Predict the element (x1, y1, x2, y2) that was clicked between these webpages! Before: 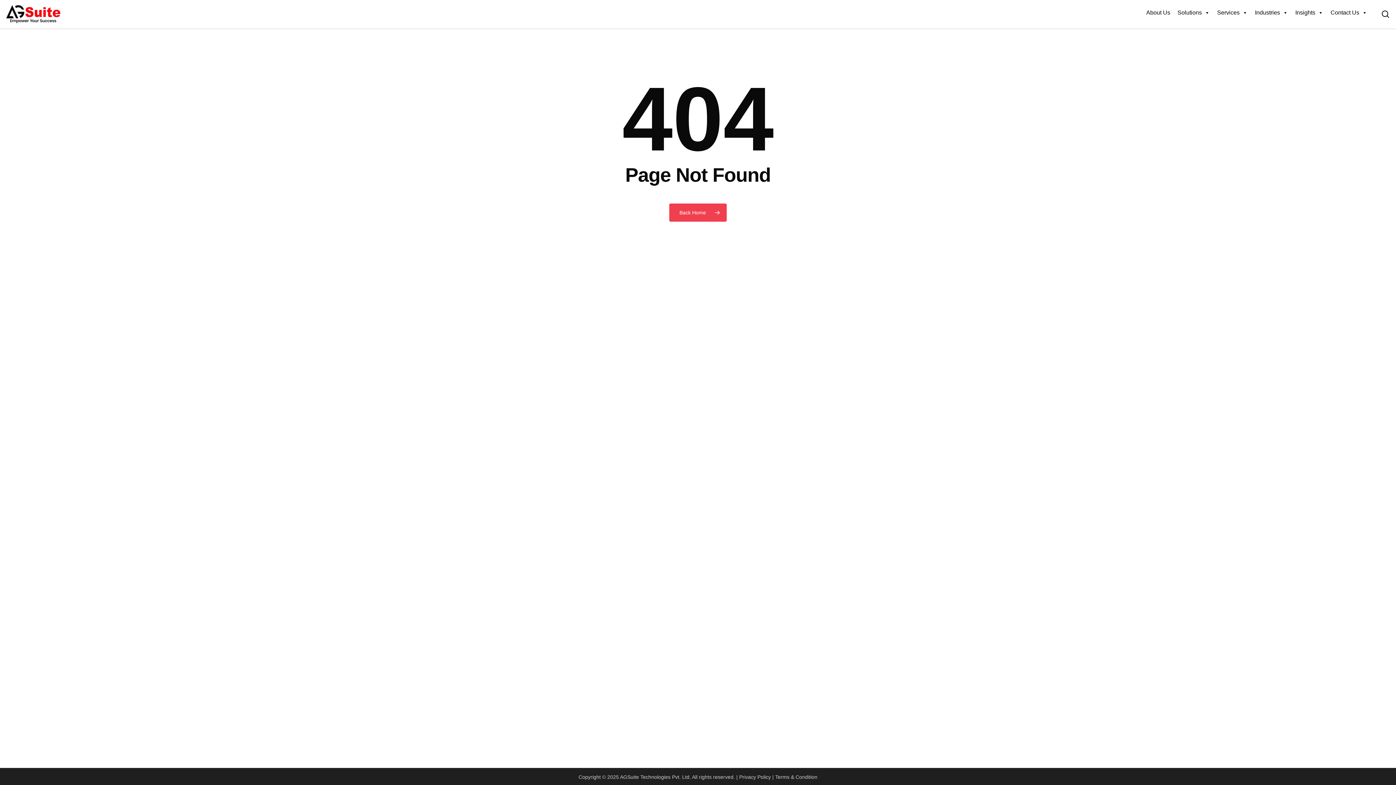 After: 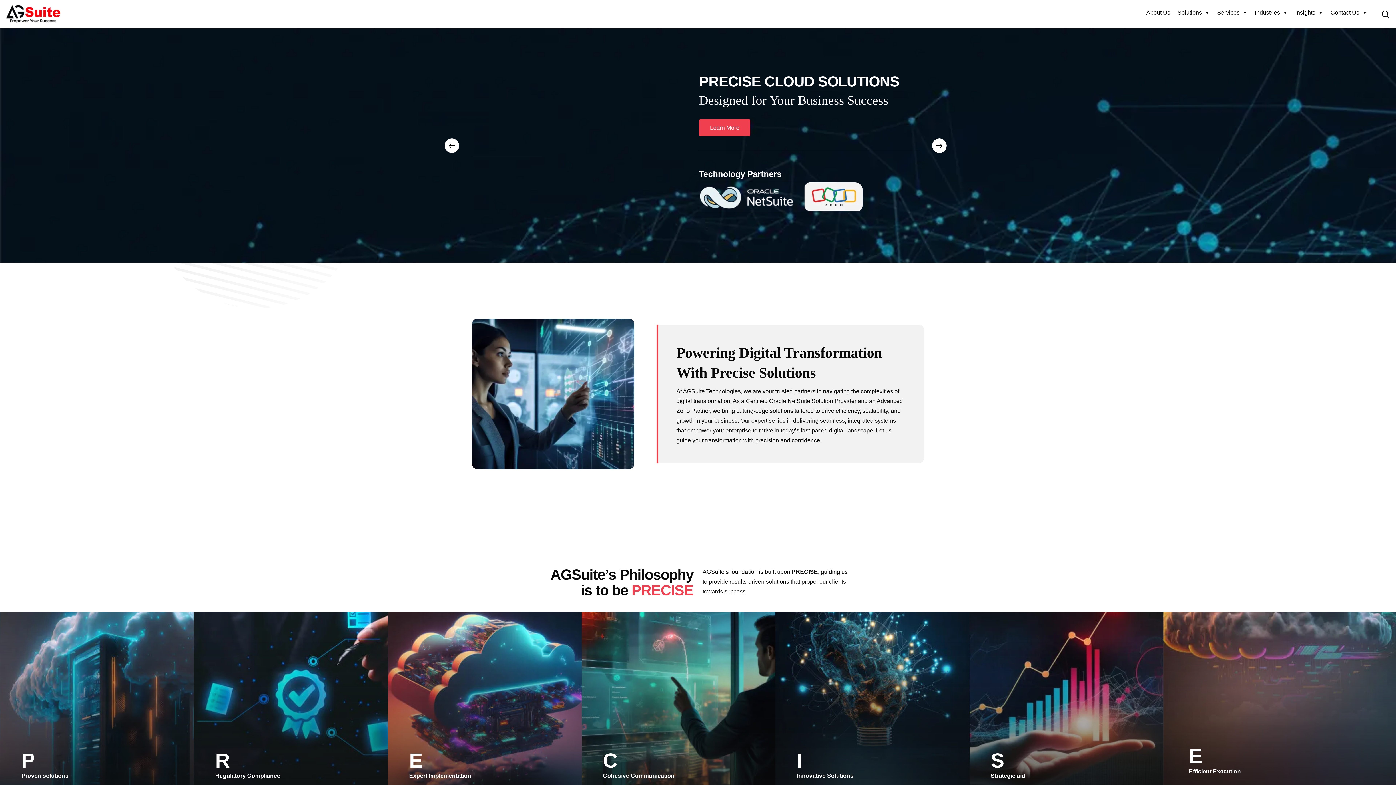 Action: label: Back Home bbox: (669, 203, 726, 221)